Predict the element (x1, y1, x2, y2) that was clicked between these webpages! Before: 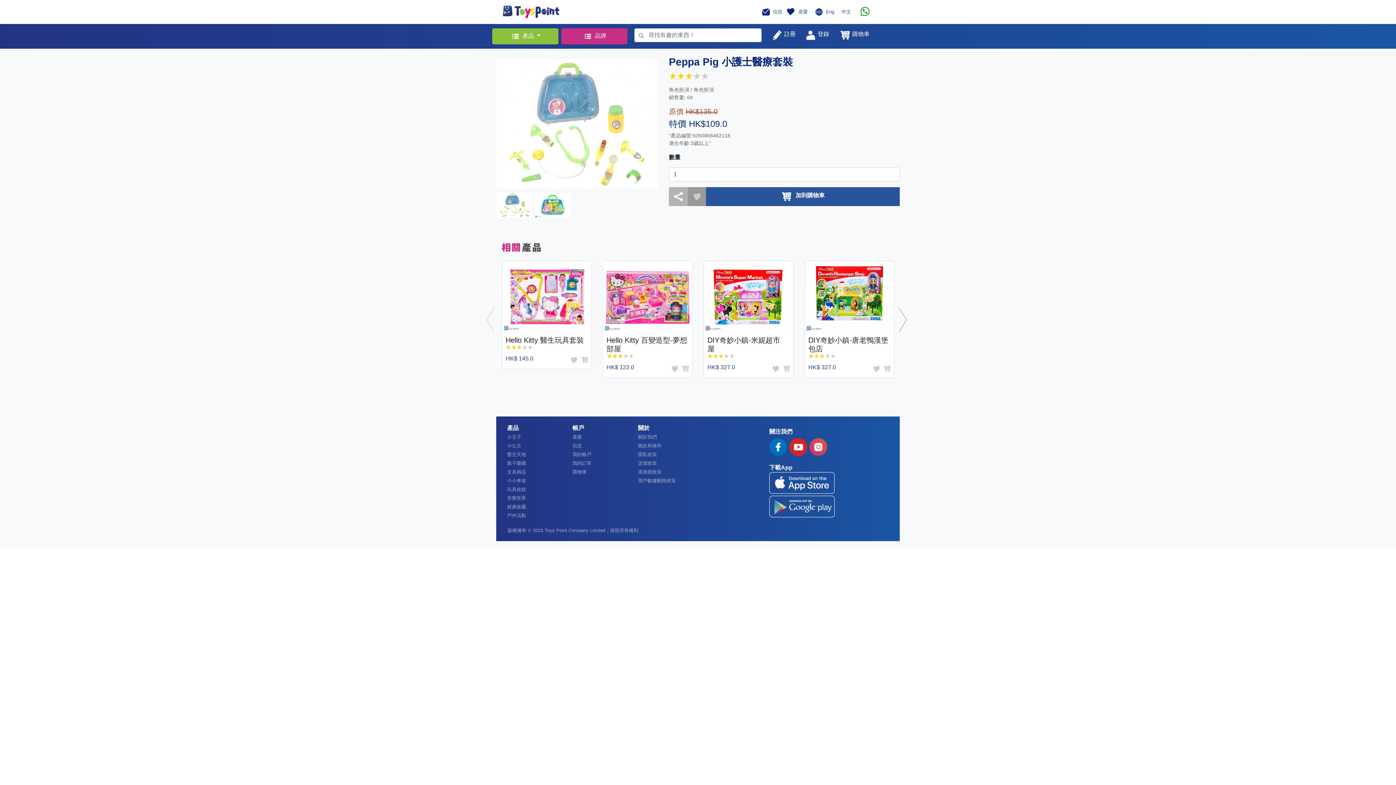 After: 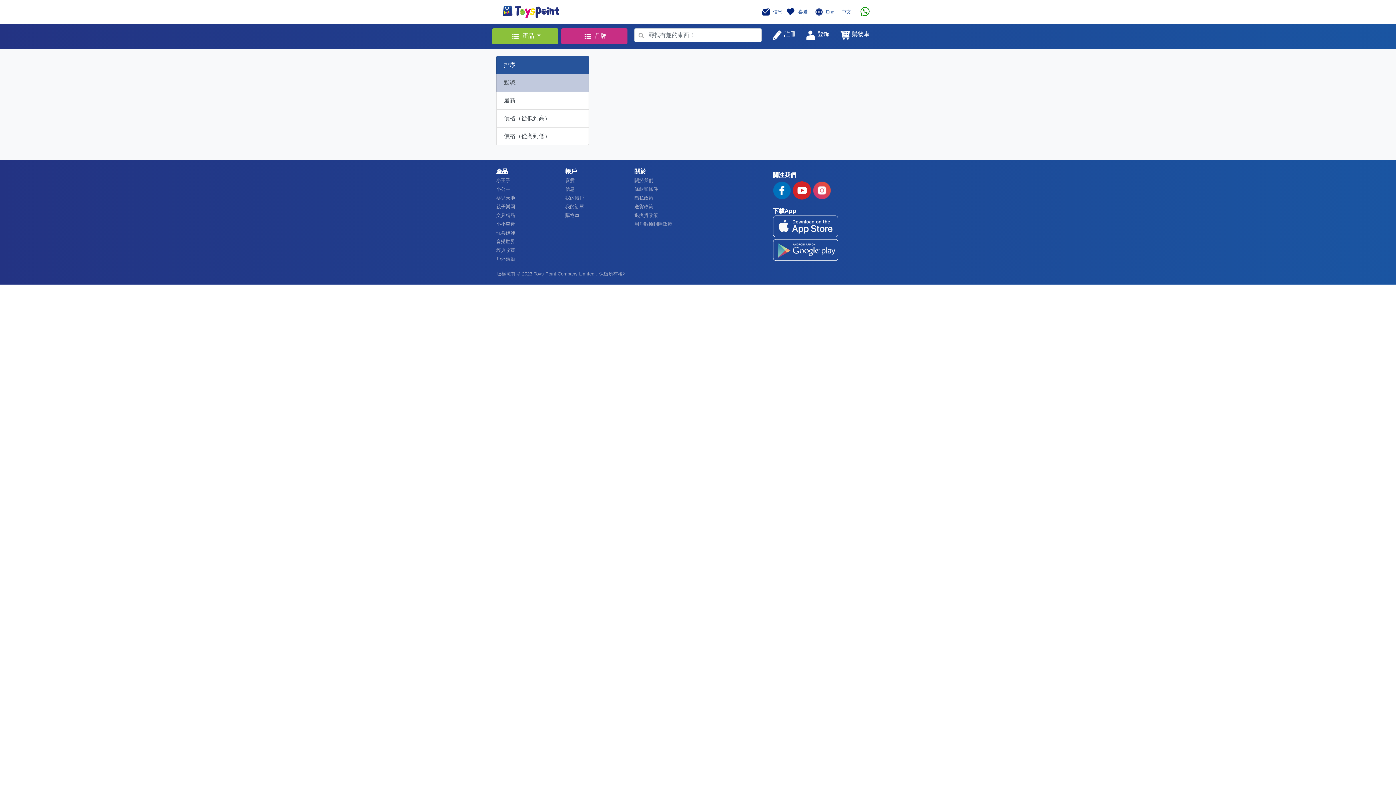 Action: label: 文具精品 bbox: (507, 468, 526, 475)